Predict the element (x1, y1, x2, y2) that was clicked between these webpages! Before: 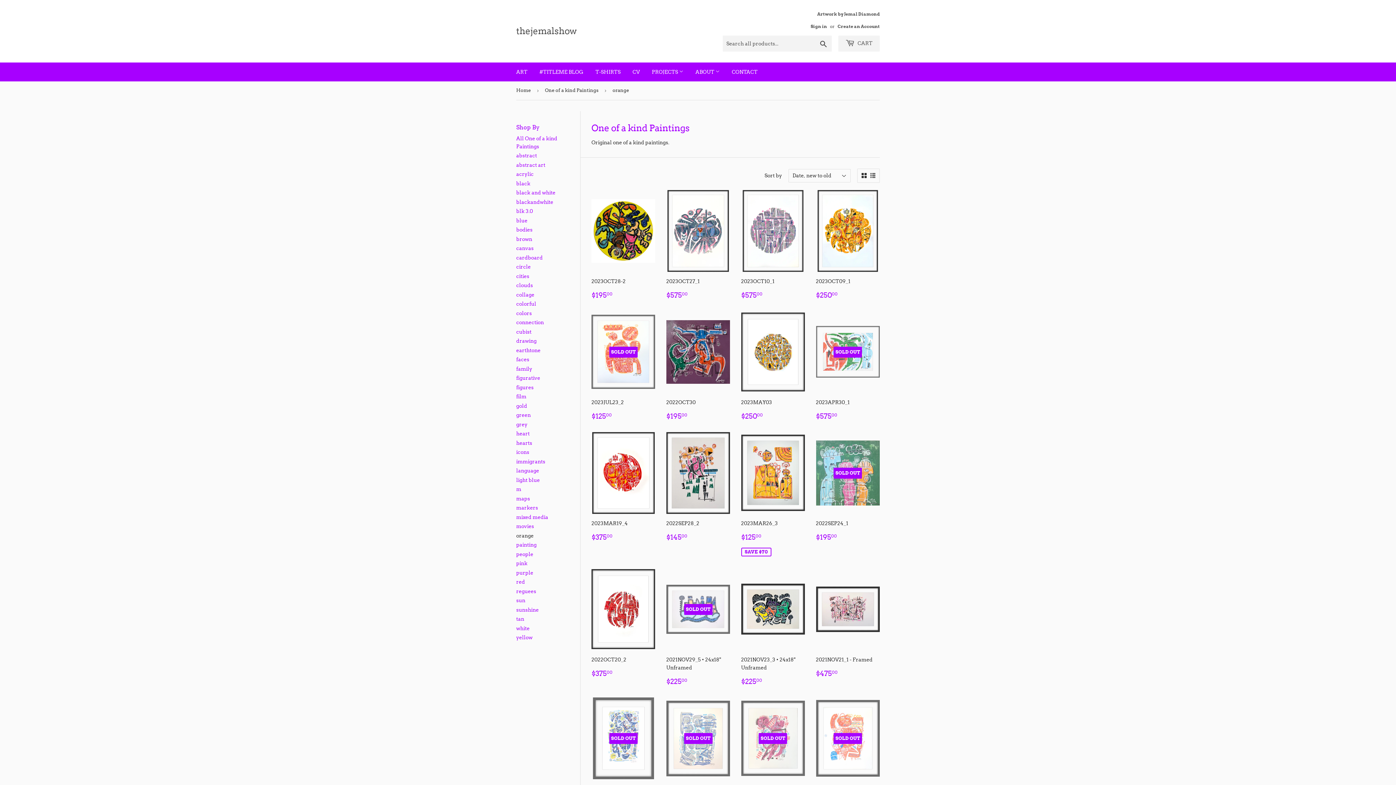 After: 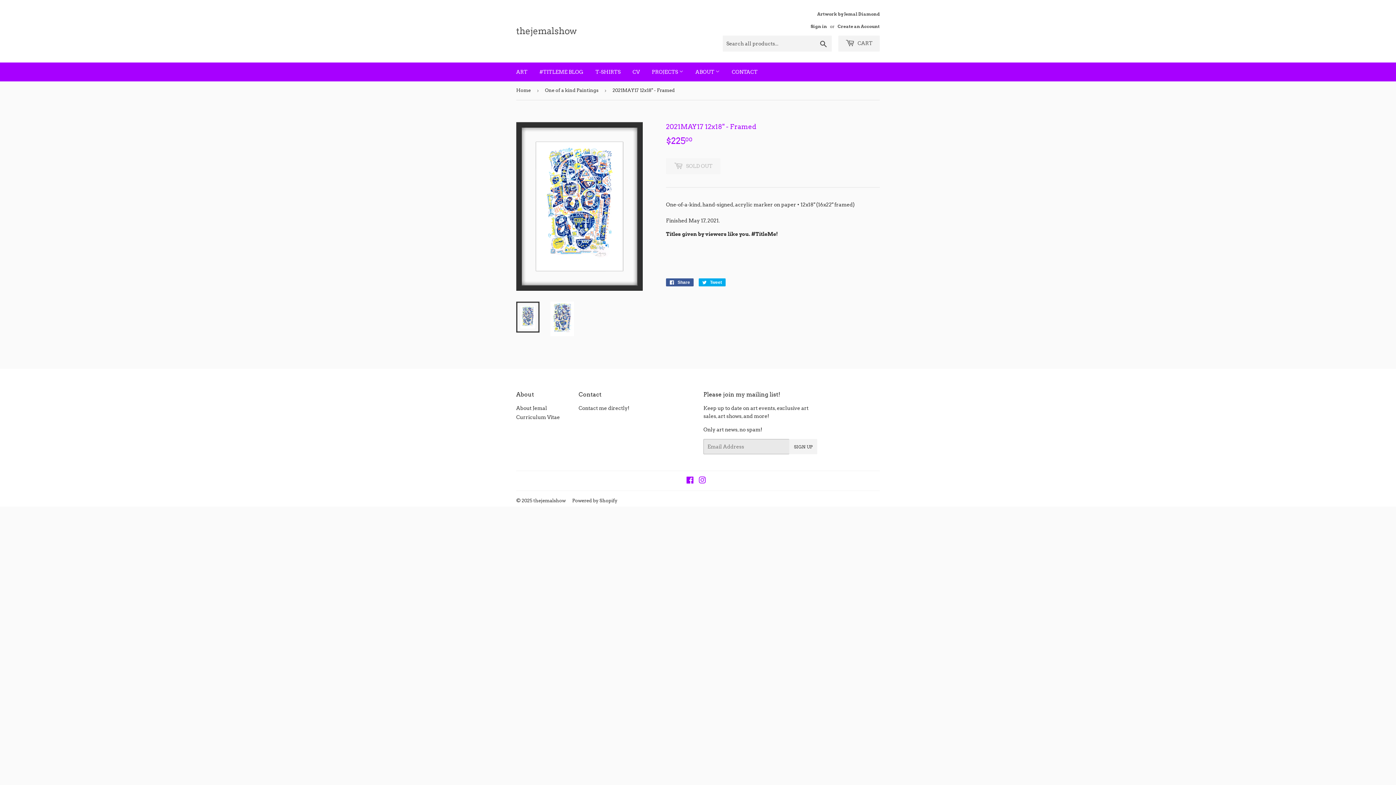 Action: bbox: (591, 697, 655, 816) label: SOLD OUT

2021MAY17 12x18" - Framed

Regular price
$22500
$225.00